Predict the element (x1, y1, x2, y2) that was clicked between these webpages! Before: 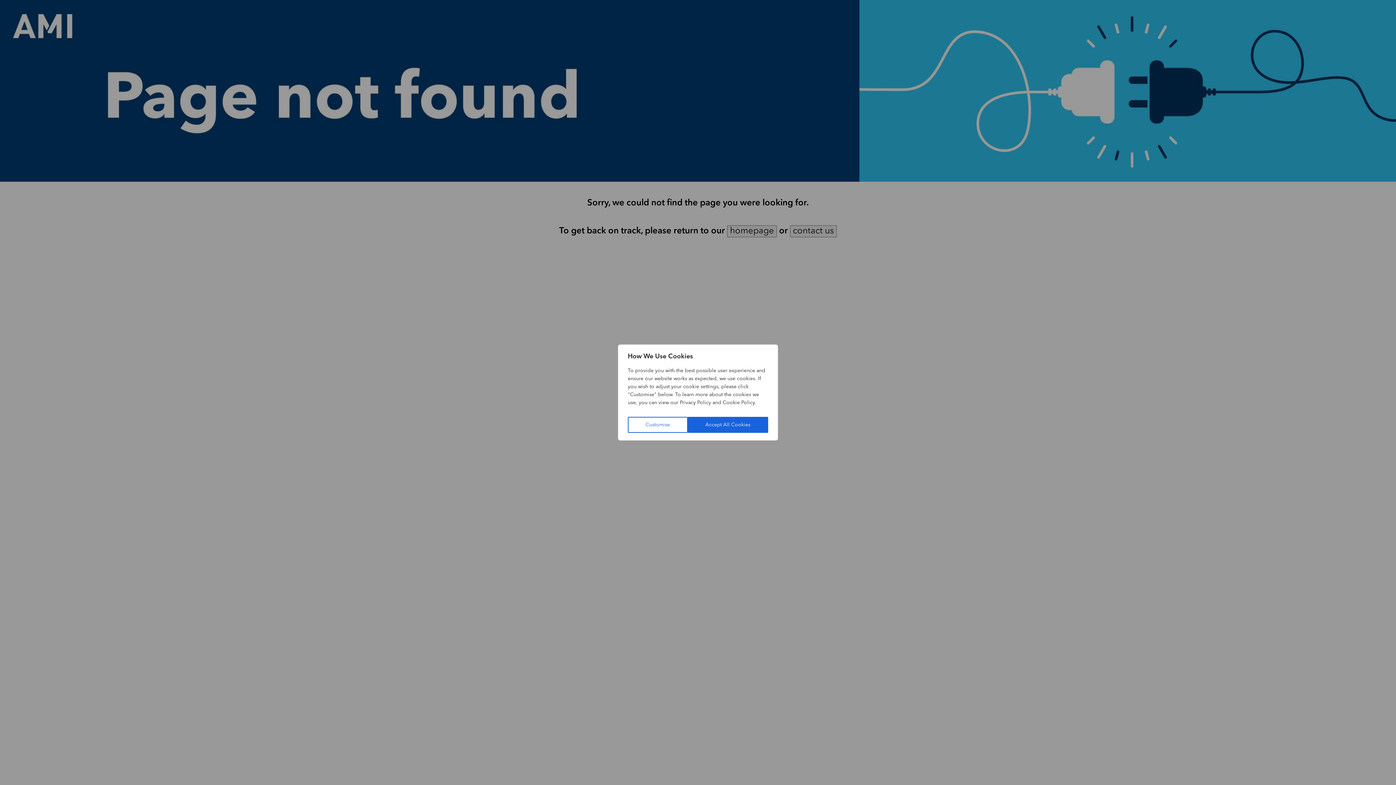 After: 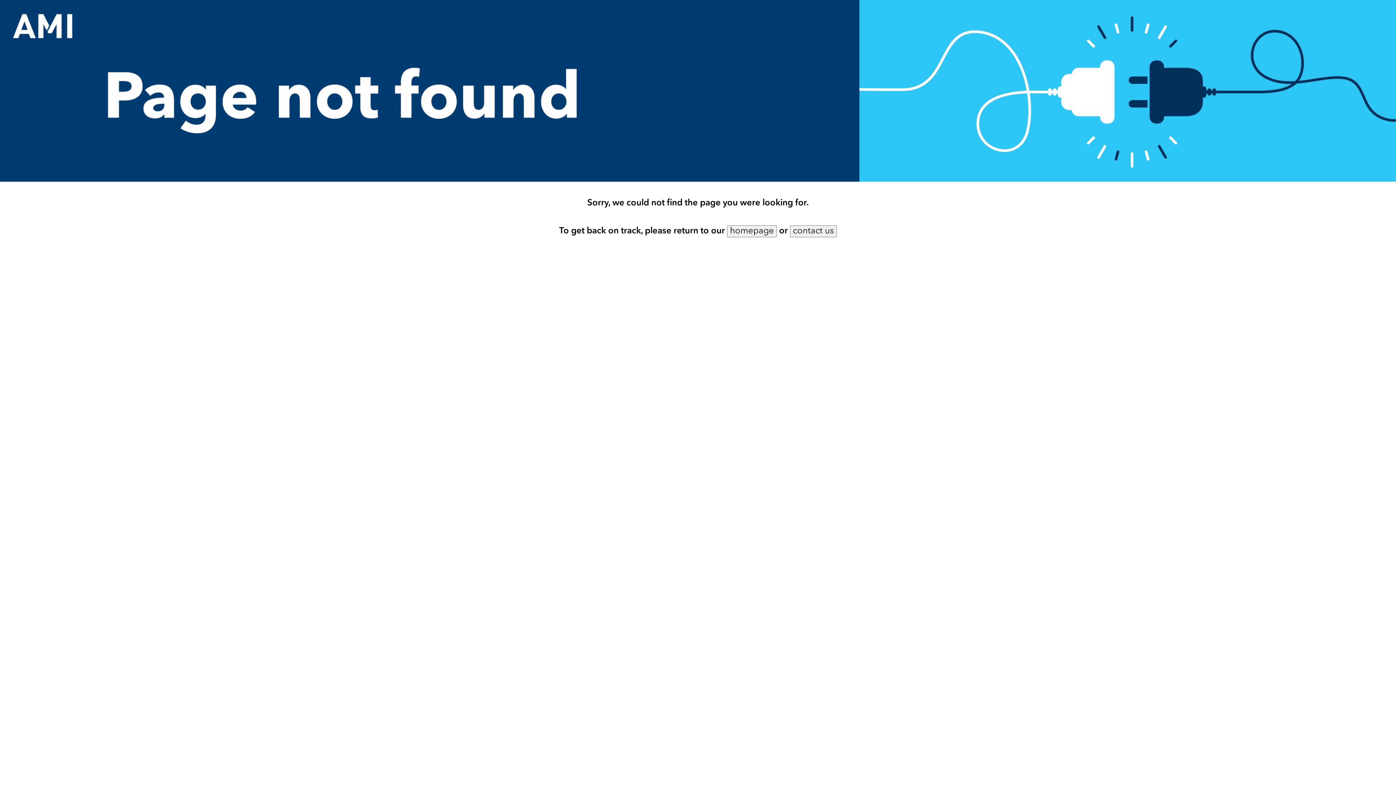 Action: label: Accept All Cookies bbox: (687, 417, 768, 433)